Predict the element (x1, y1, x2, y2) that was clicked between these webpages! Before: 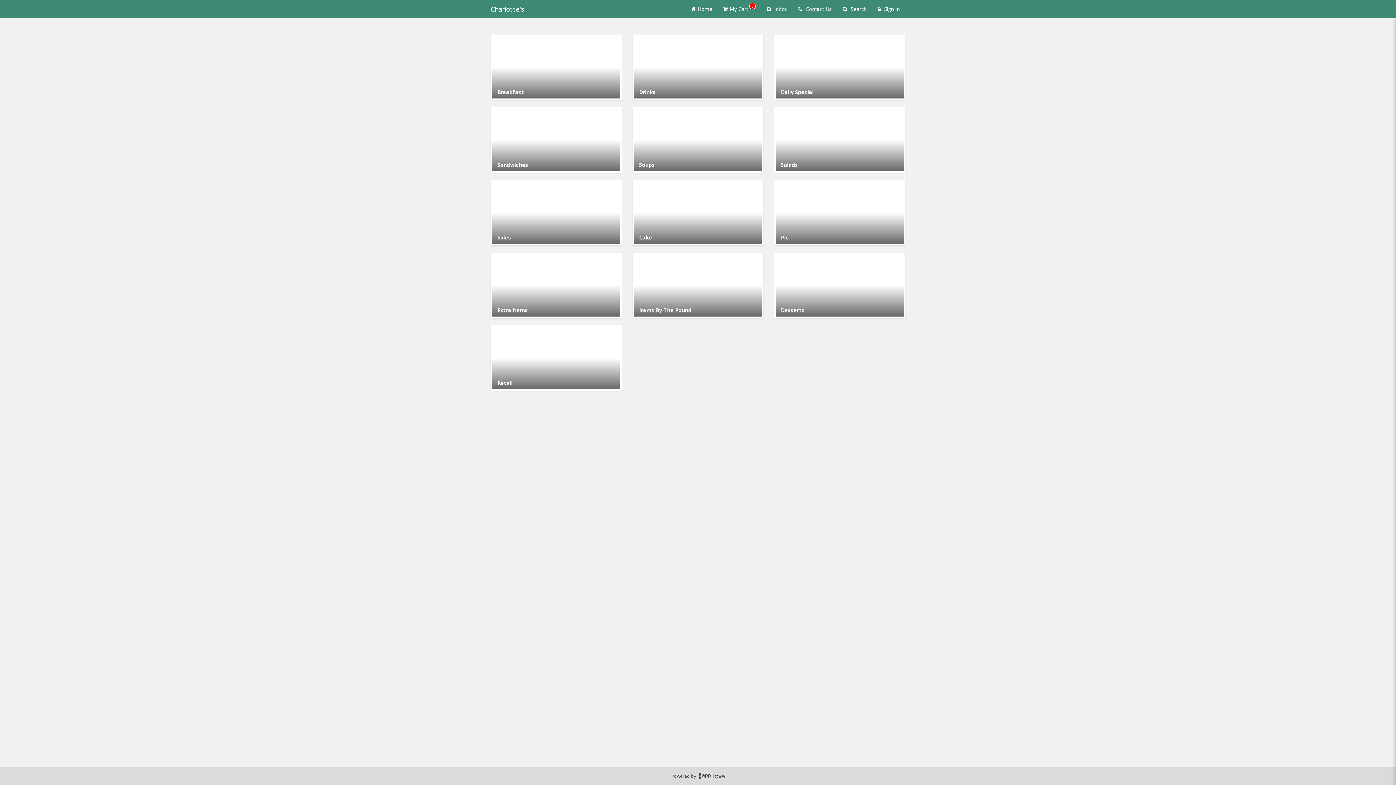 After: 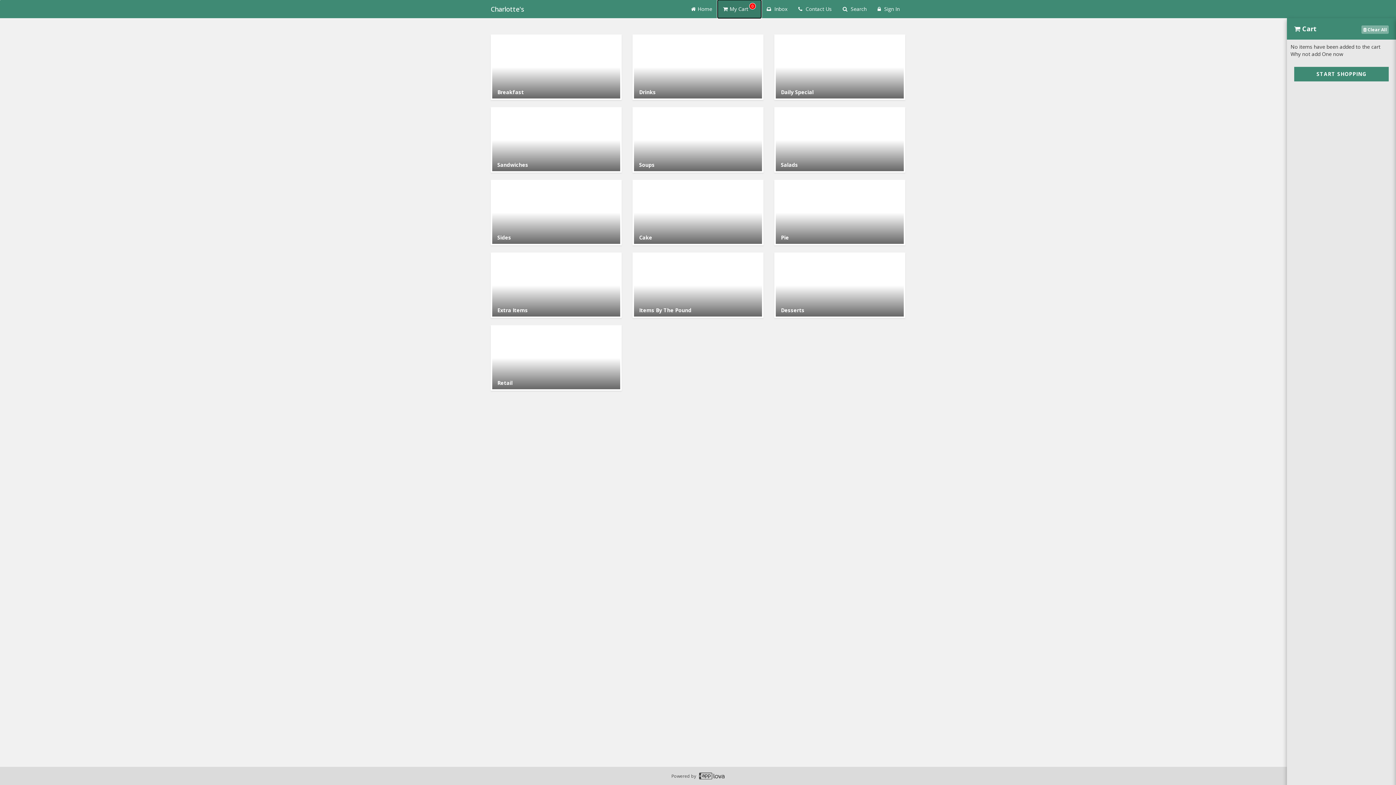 Action: label: Get cart items bbox: (717, 0, 761, 18)